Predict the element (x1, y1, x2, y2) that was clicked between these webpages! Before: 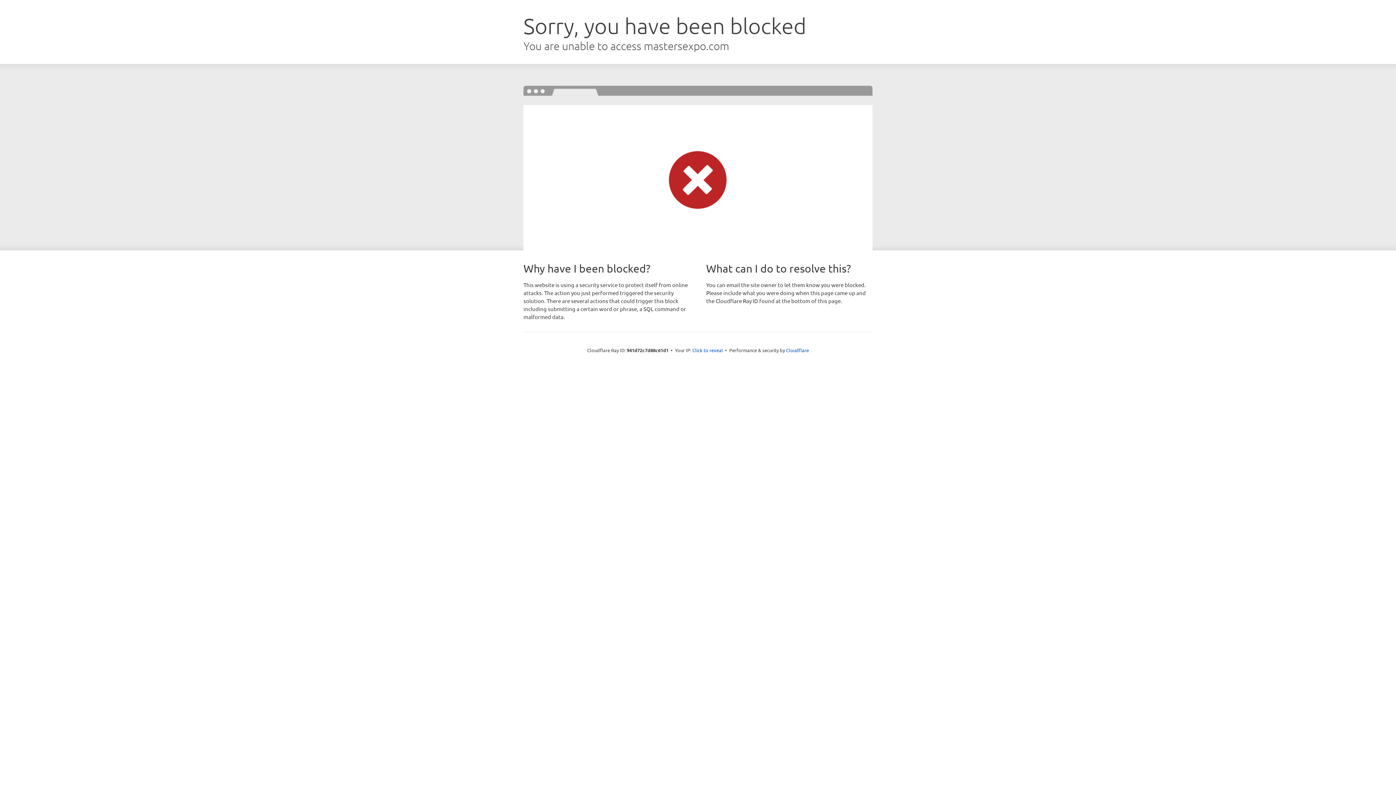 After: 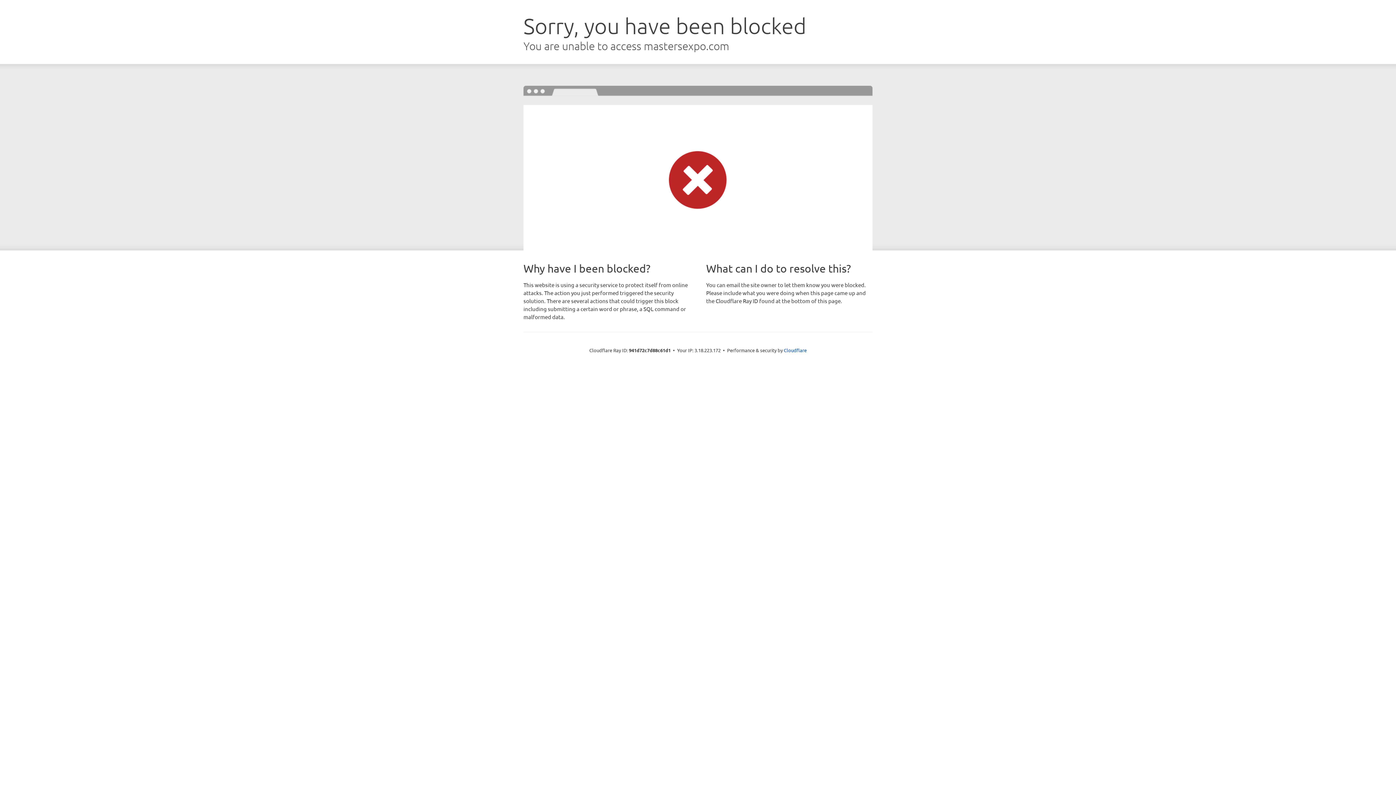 Action: label: Click to reveal bbox: (692, 346, 723, 353)